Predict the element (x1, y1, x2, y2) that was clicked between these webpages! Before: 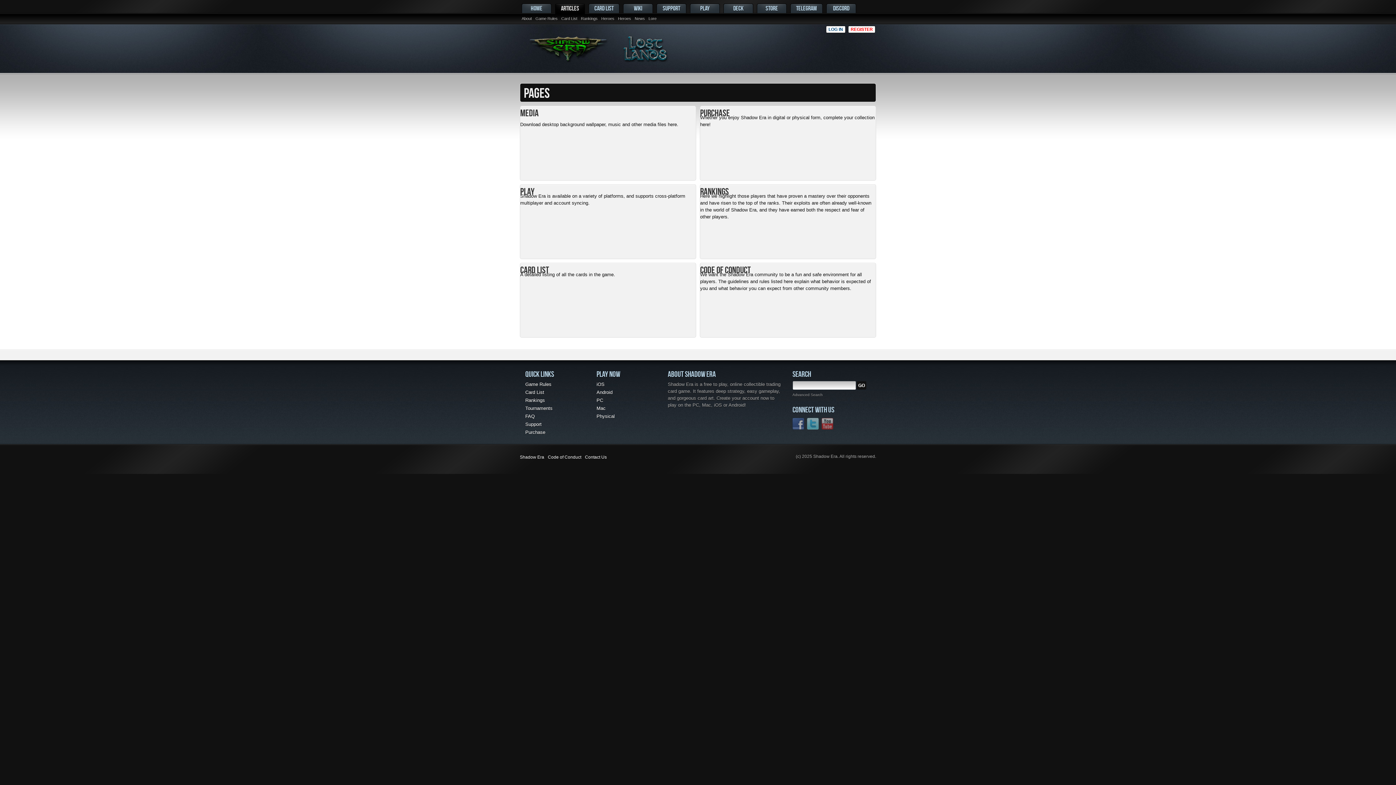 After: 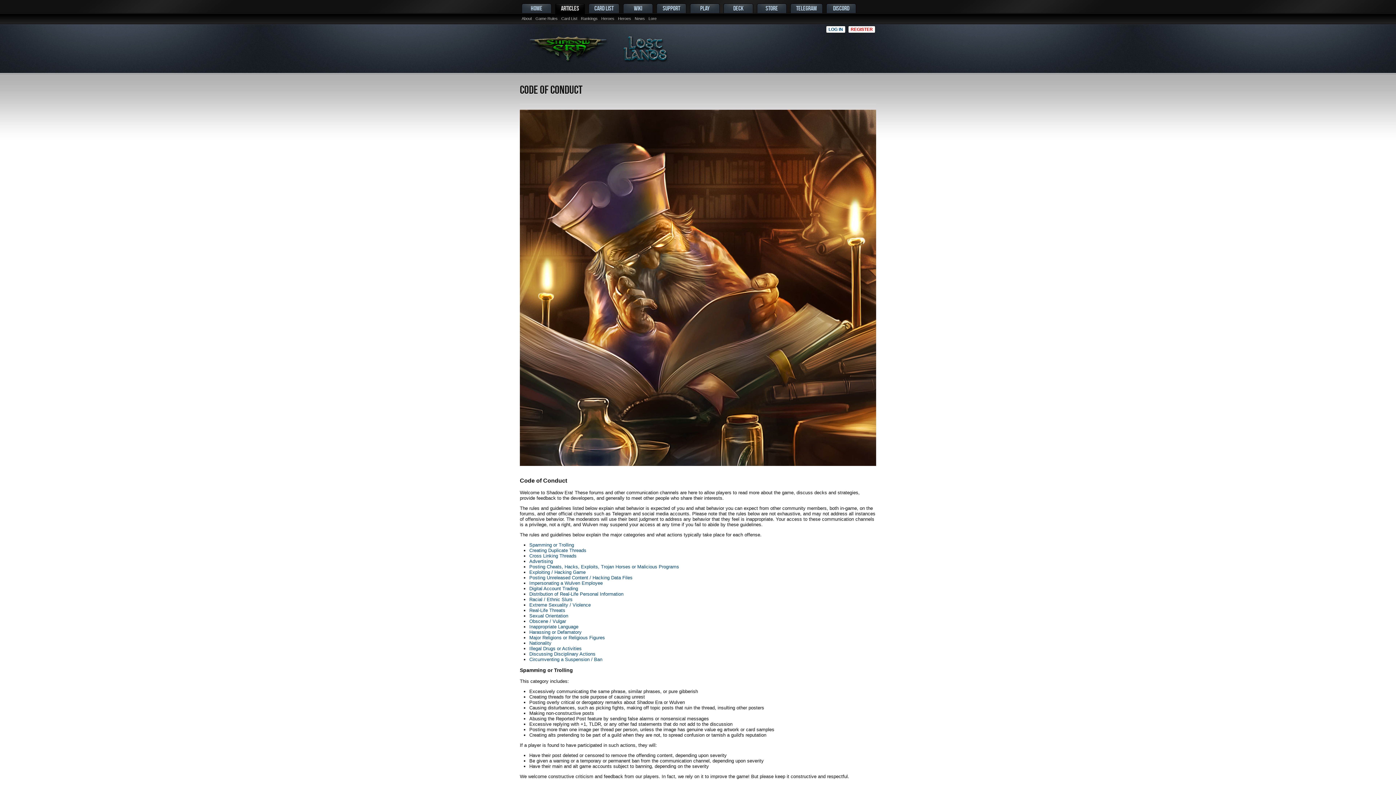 Action: label: Code of Conduct bbox: (548, 454, 581, 459)